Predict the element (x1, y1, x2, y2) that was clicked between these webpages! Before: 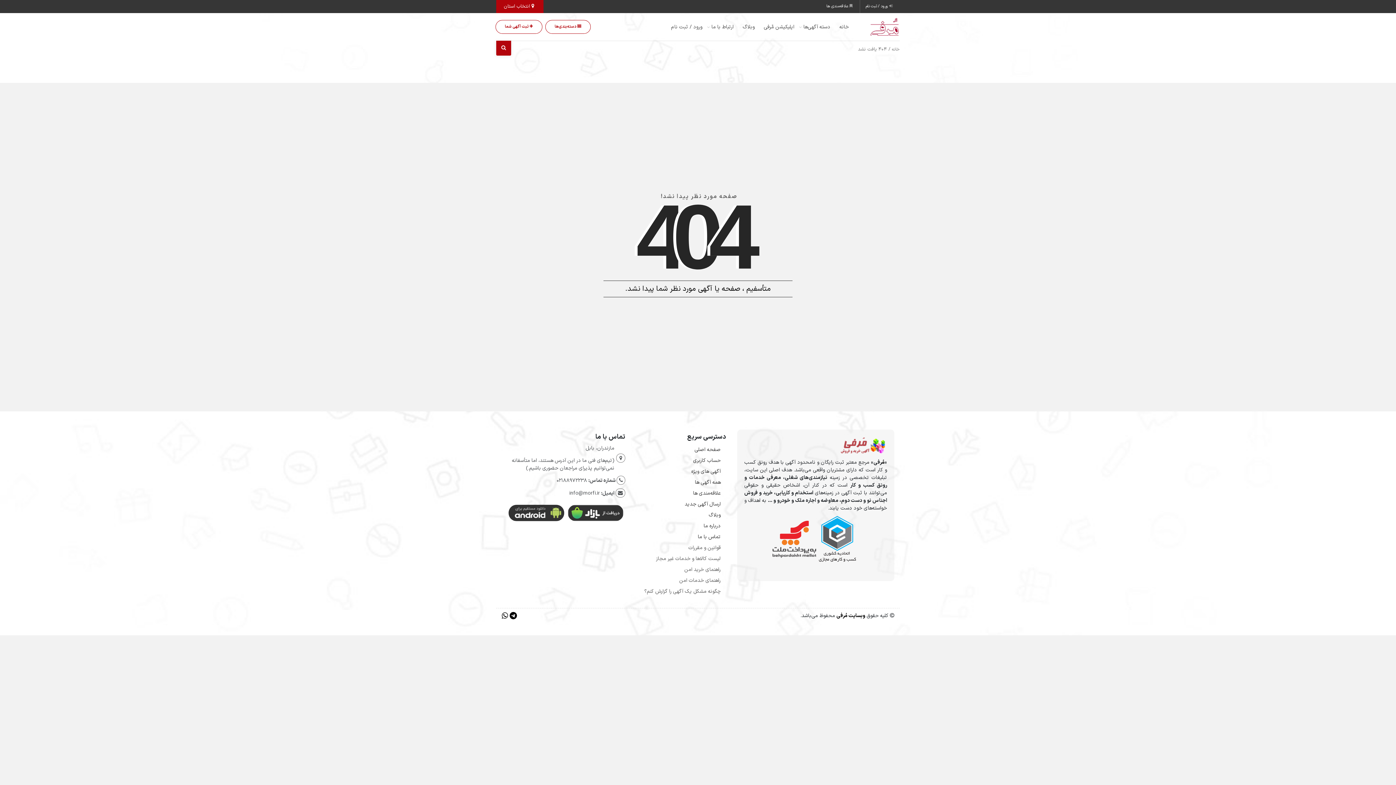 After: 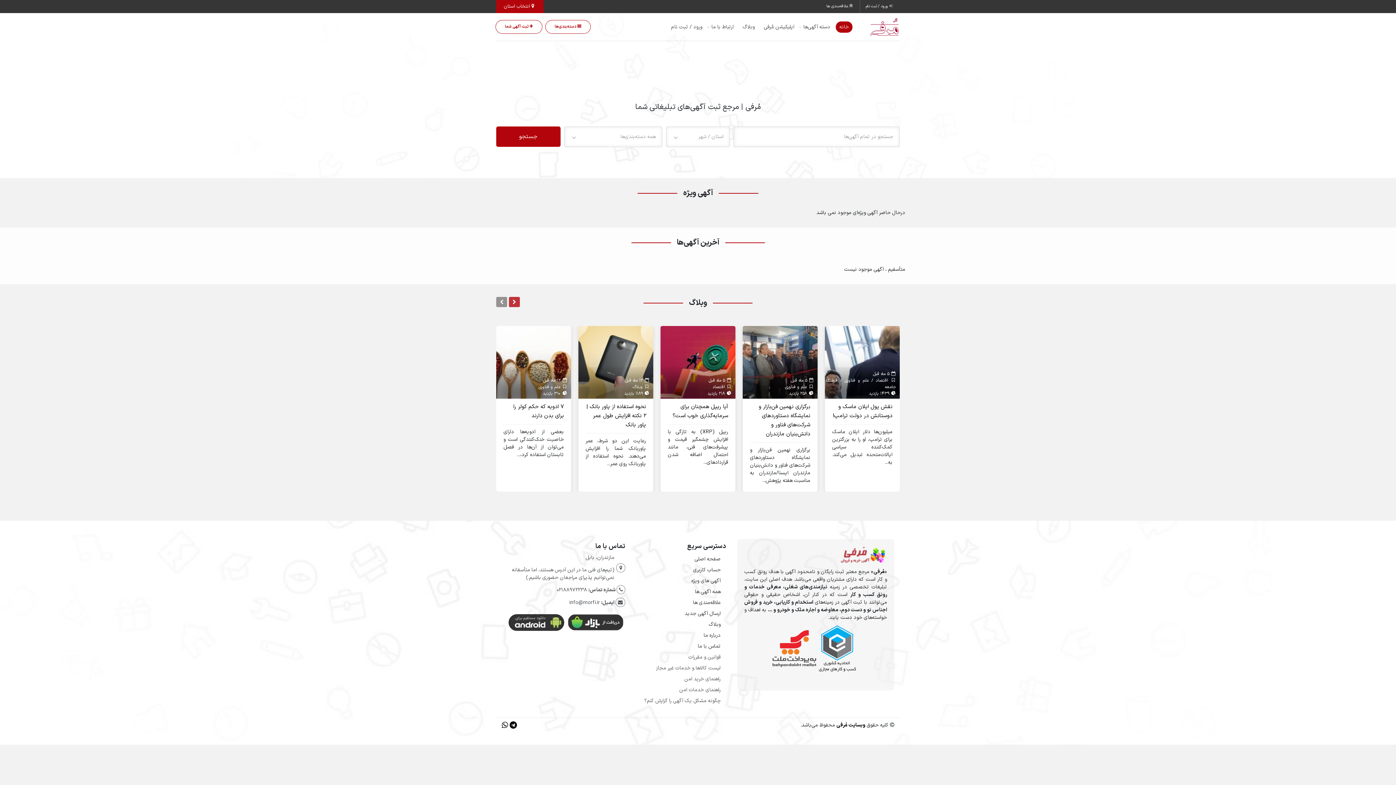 Action: label: صفحه اصلی bbox: (694, 446, 720, 453)